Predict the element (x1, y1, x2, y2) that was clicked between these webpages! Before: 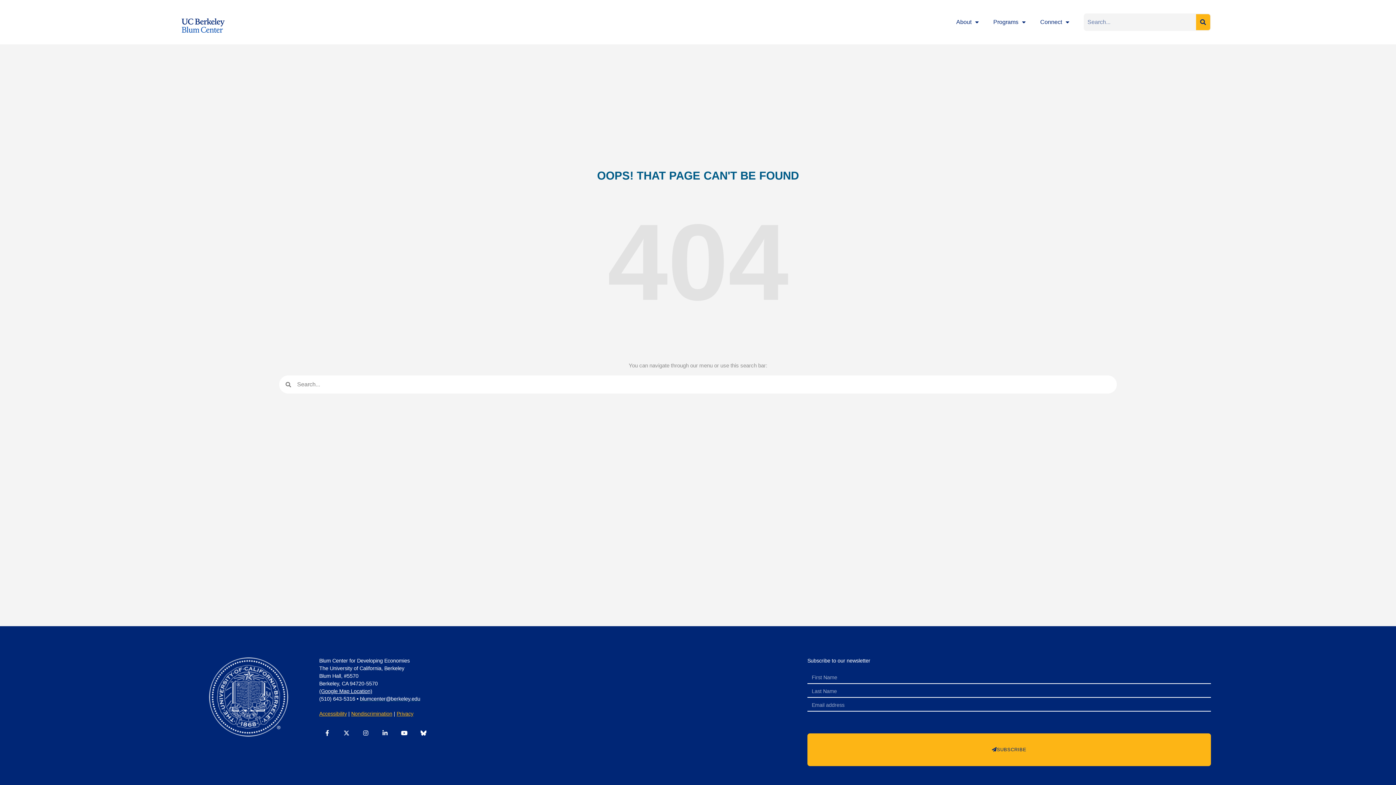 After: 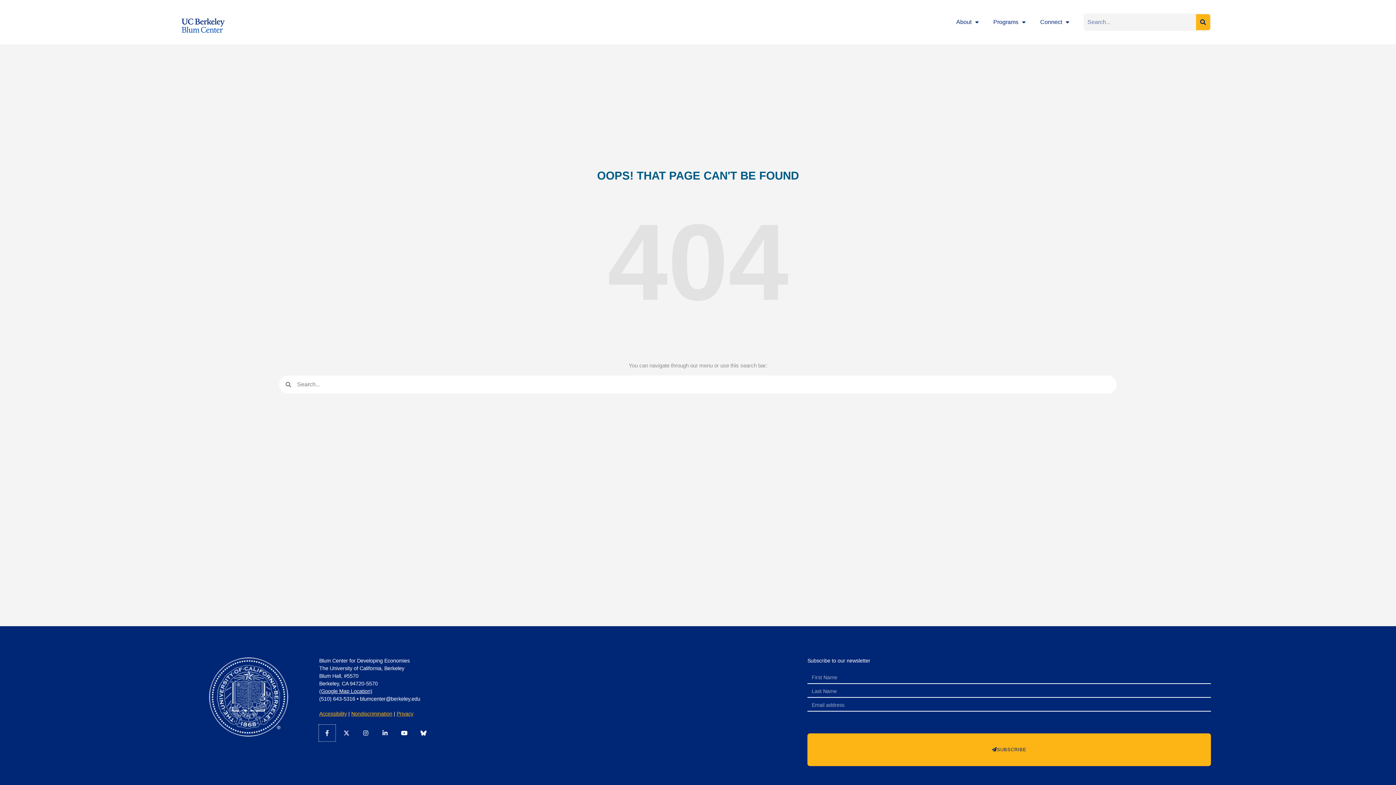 Action: bbox: (319, 725, 335, 741) label: Facebook-f